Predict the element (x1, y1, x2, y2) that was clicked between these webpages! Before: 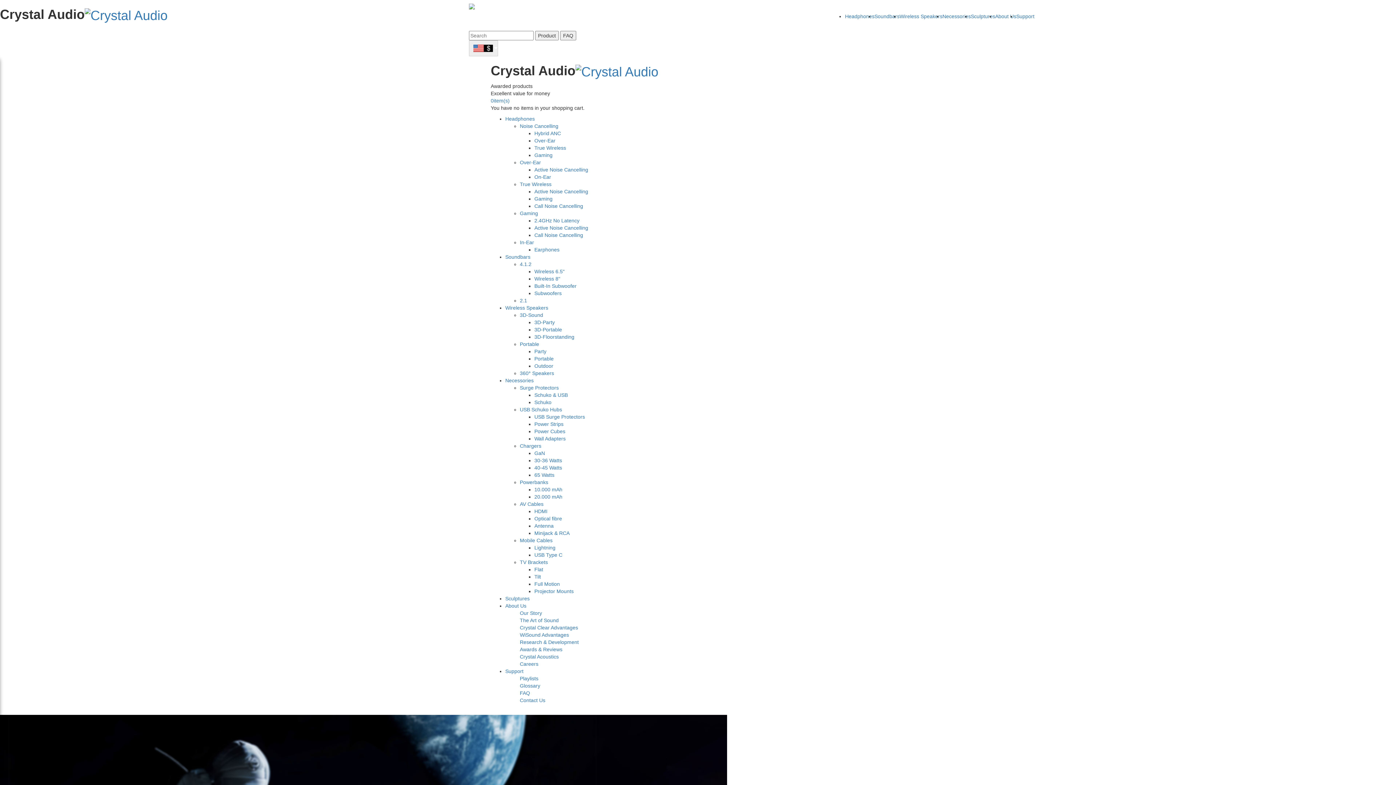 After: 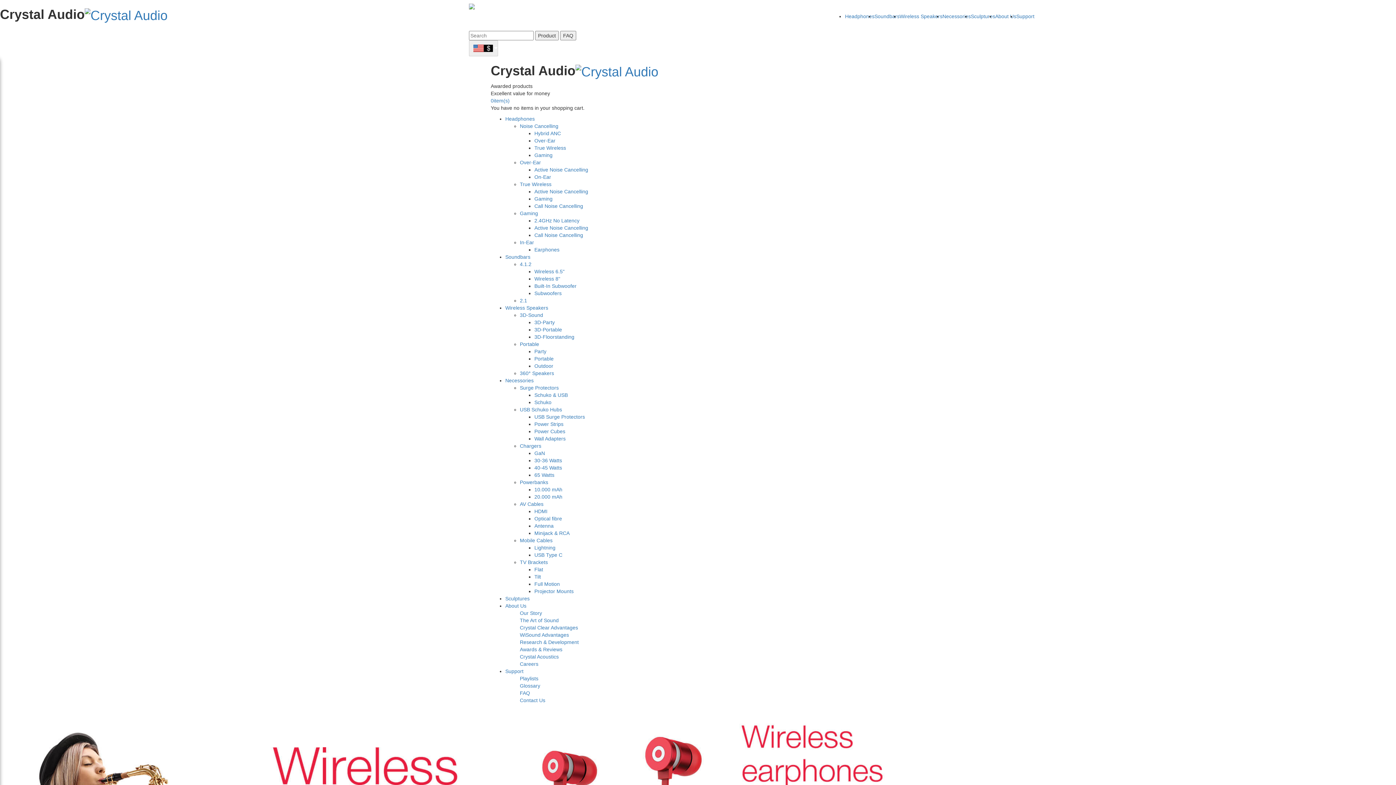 Action: bbox: (534, 246, 559, 252) label: Earphones